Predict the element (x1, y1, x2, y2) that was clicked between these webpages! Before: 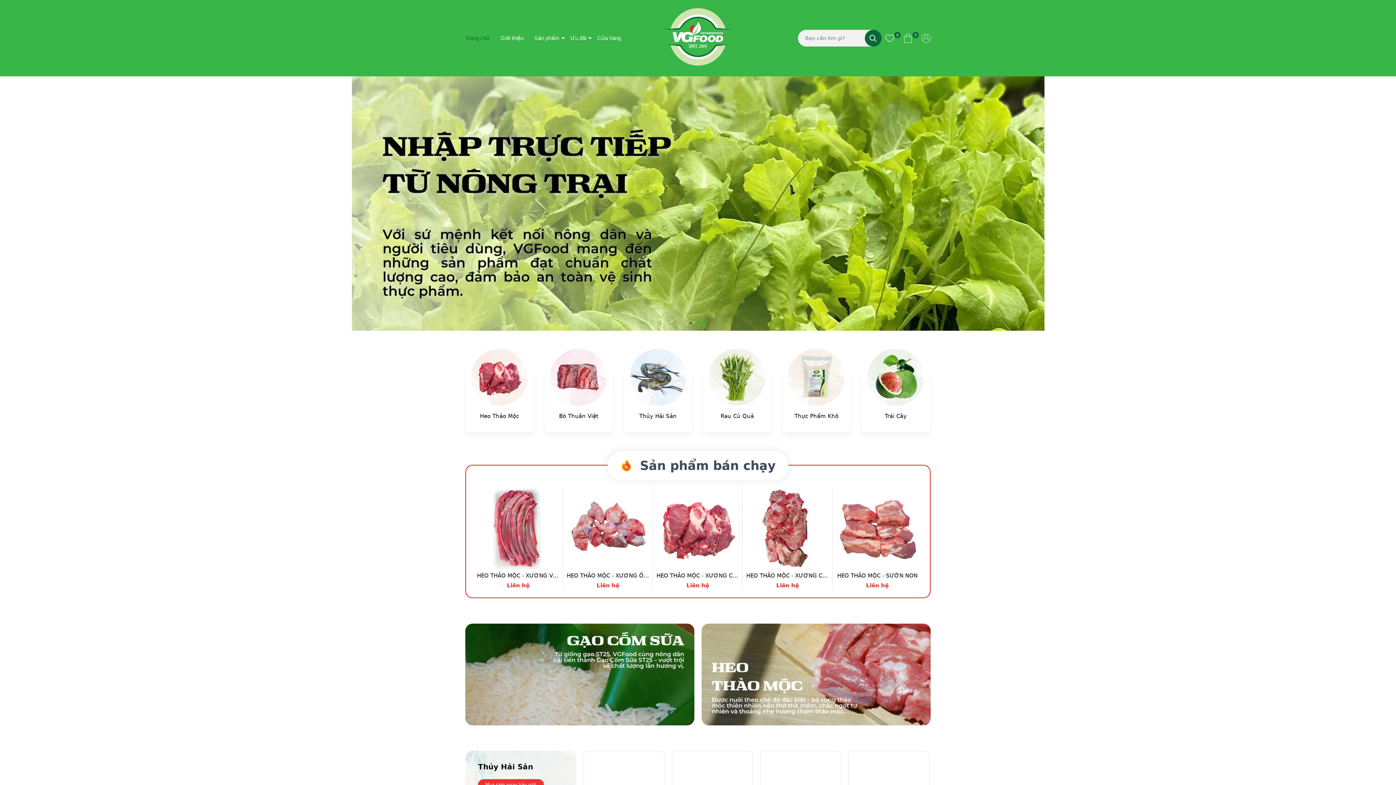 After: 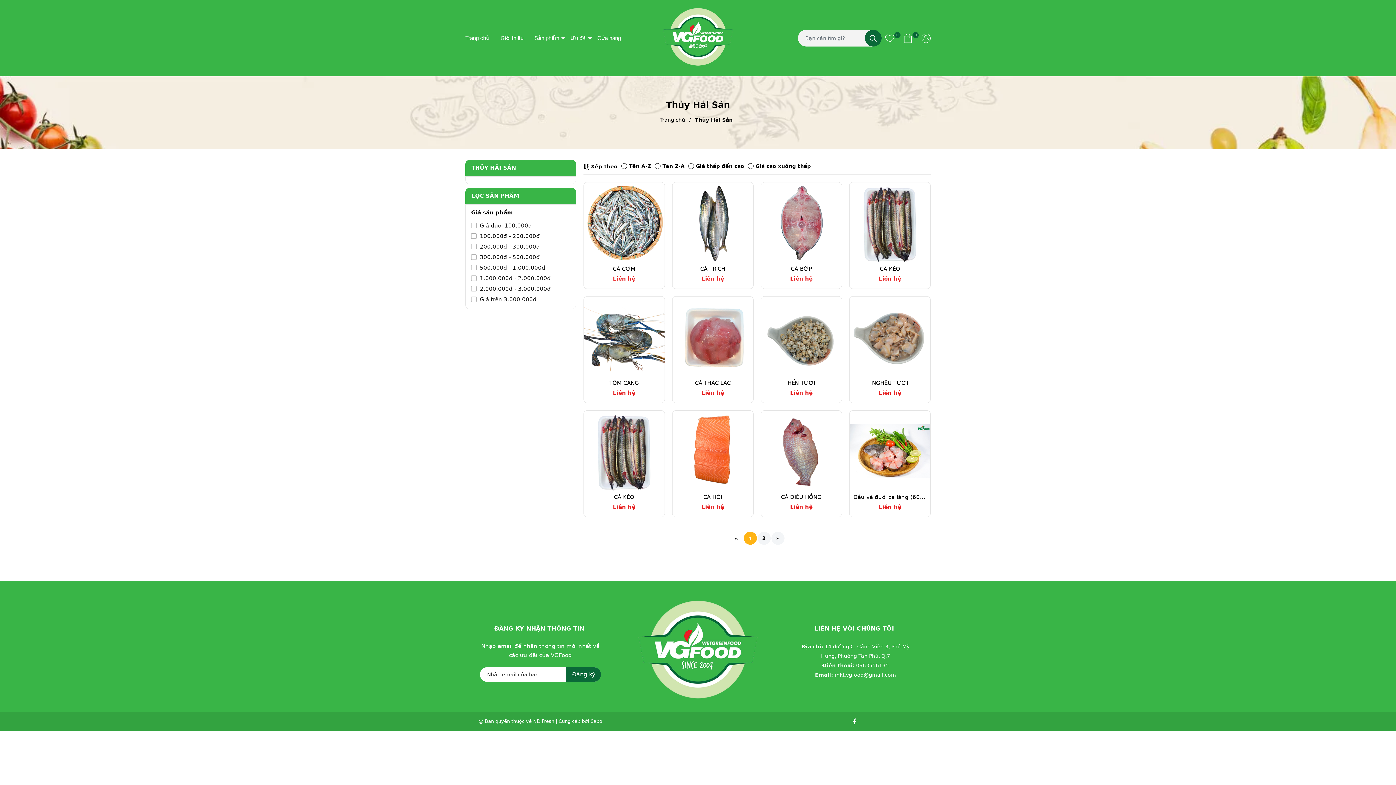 Action: bbox: (629, 349, 686, 405)